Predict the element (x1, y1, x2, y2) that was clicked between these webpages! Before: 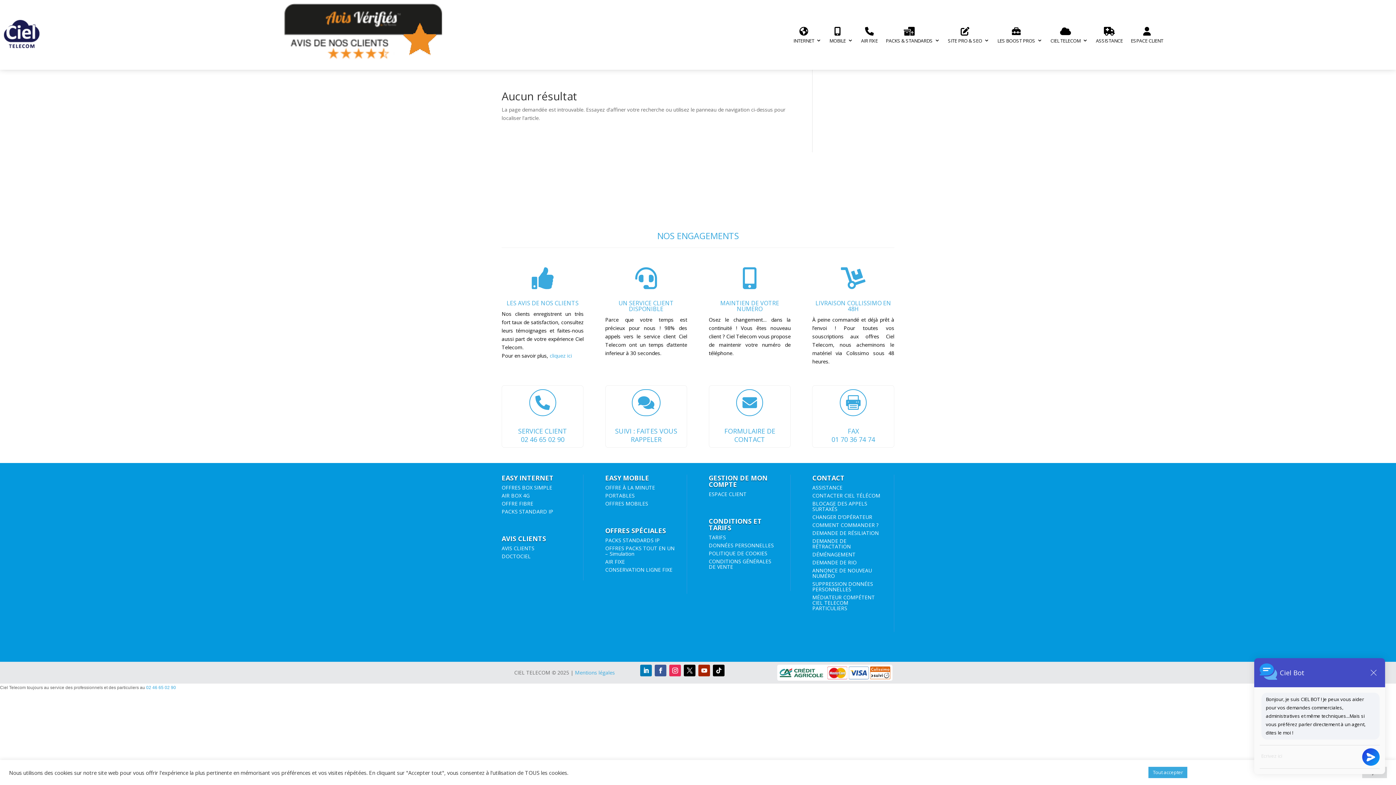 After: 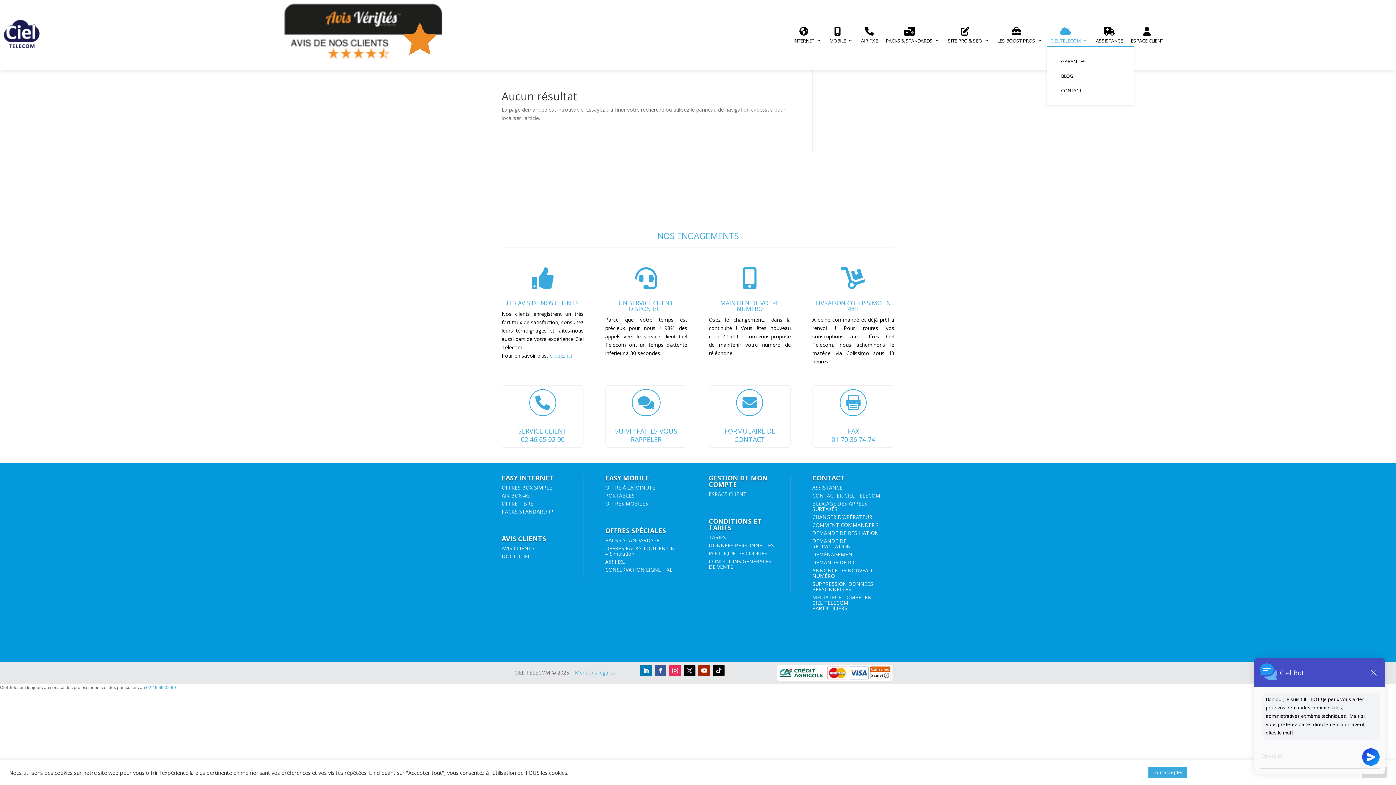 Action: label: CIEL TELECOM bbox: (1050, 26, 1088, 46)